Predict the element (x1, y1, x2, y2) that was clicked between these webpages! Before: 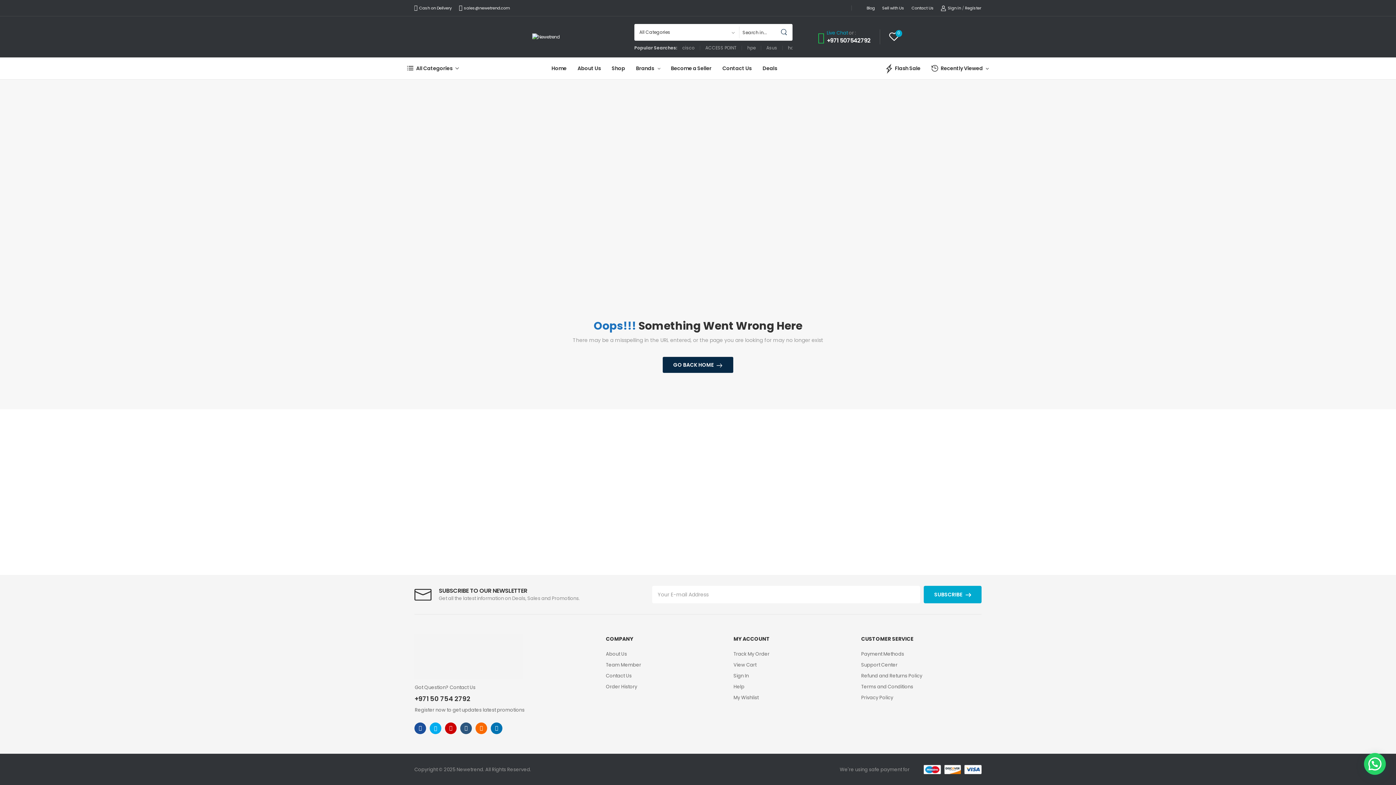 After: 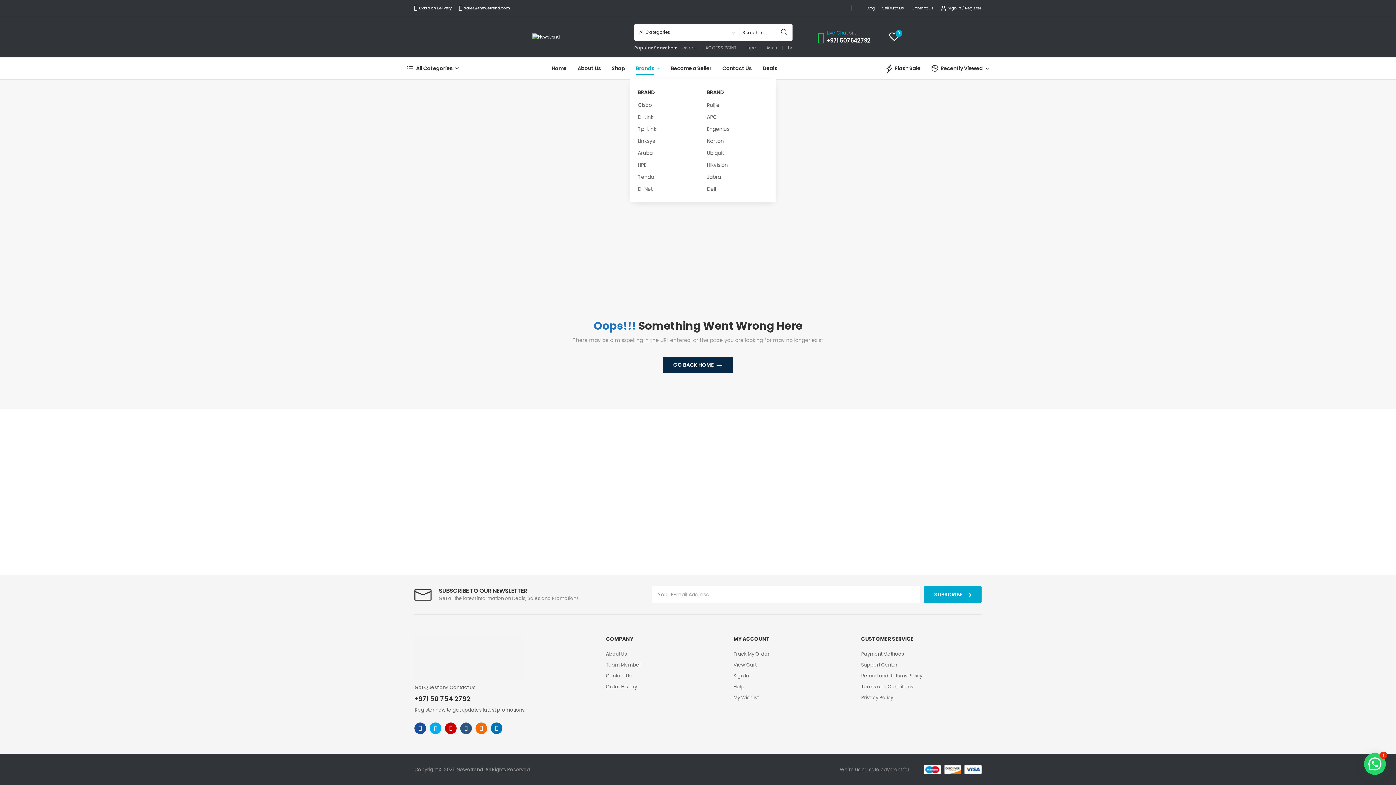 Action: label: Brands bbox: (636, 57, 654, 79)